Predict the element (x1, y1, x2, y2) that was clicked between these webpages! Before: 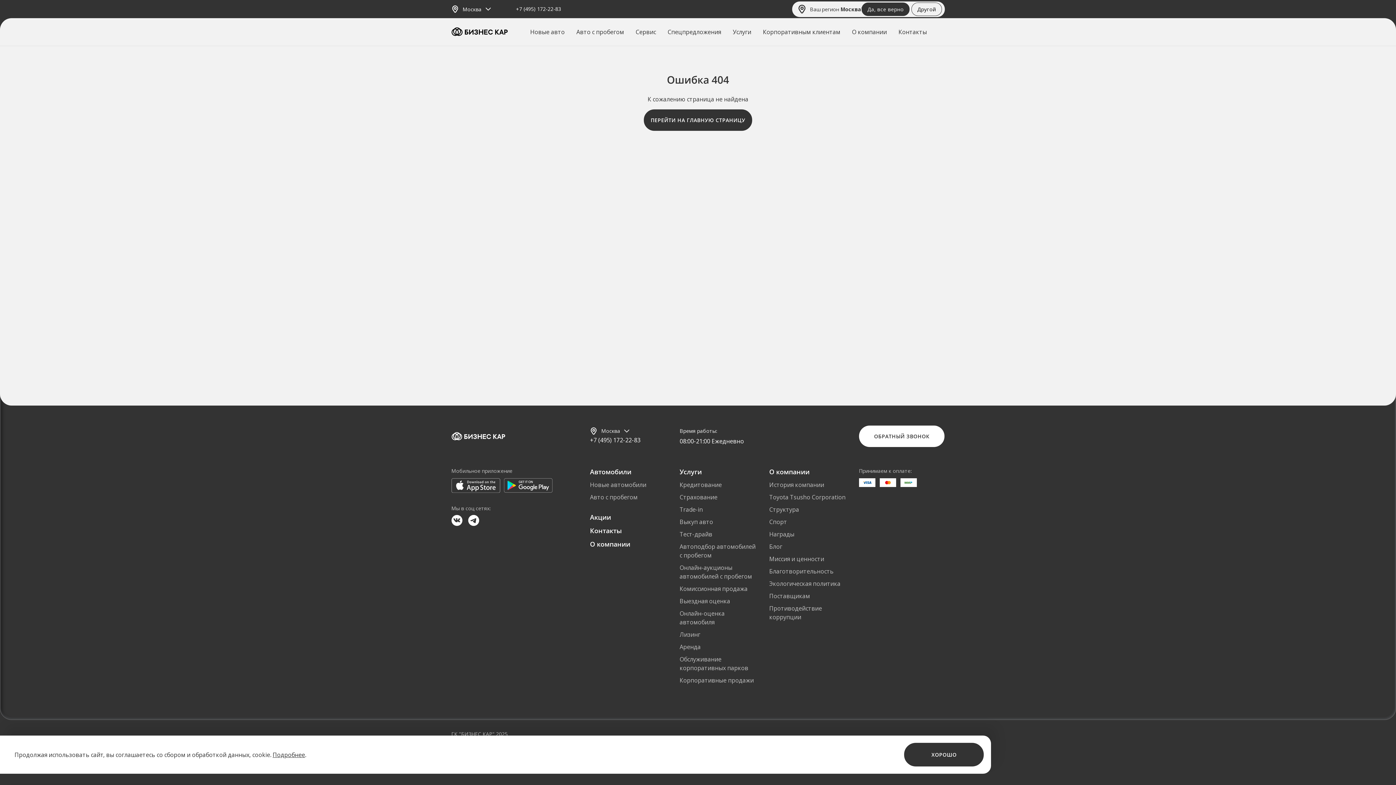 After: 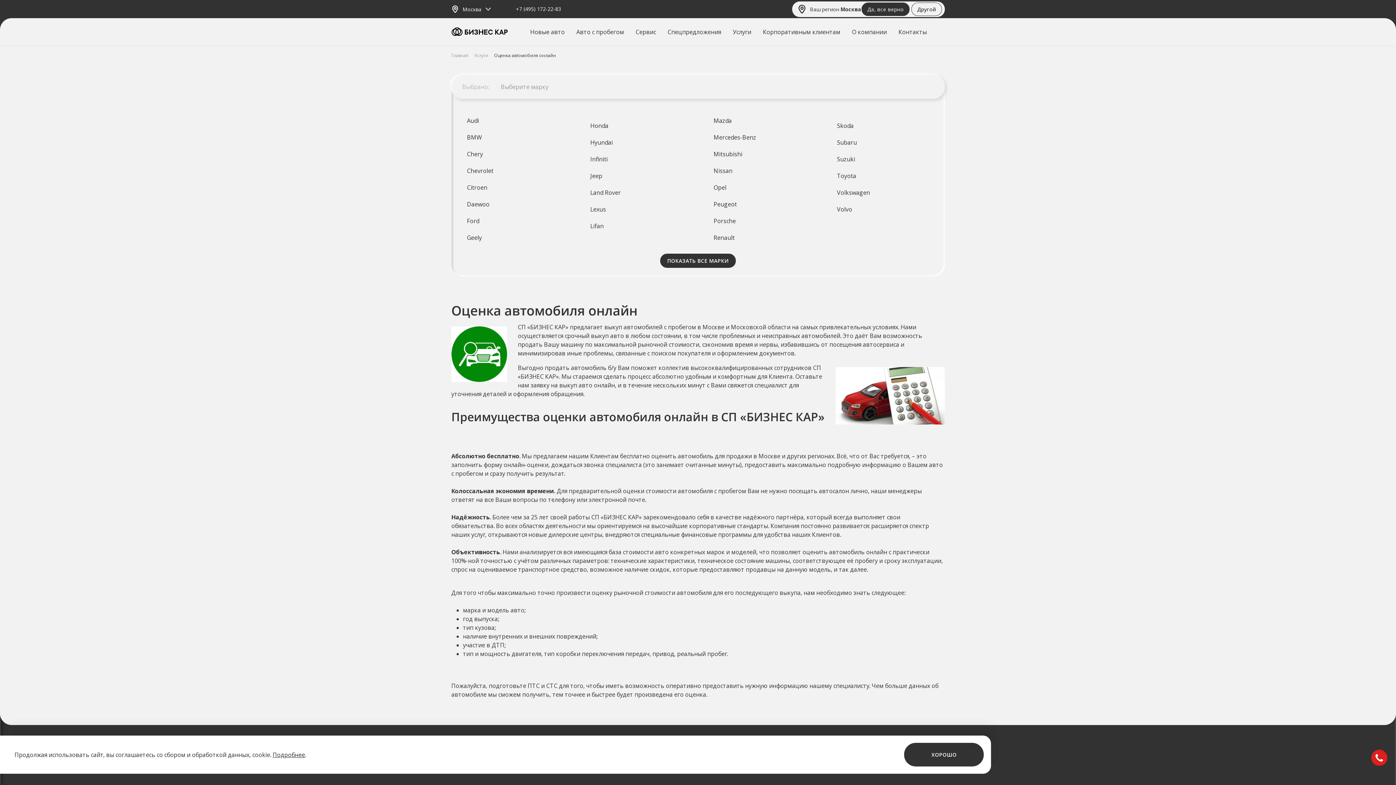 Action: bbox: (679, 609, 758, 626) label: Онлайн-оценка автомобиля